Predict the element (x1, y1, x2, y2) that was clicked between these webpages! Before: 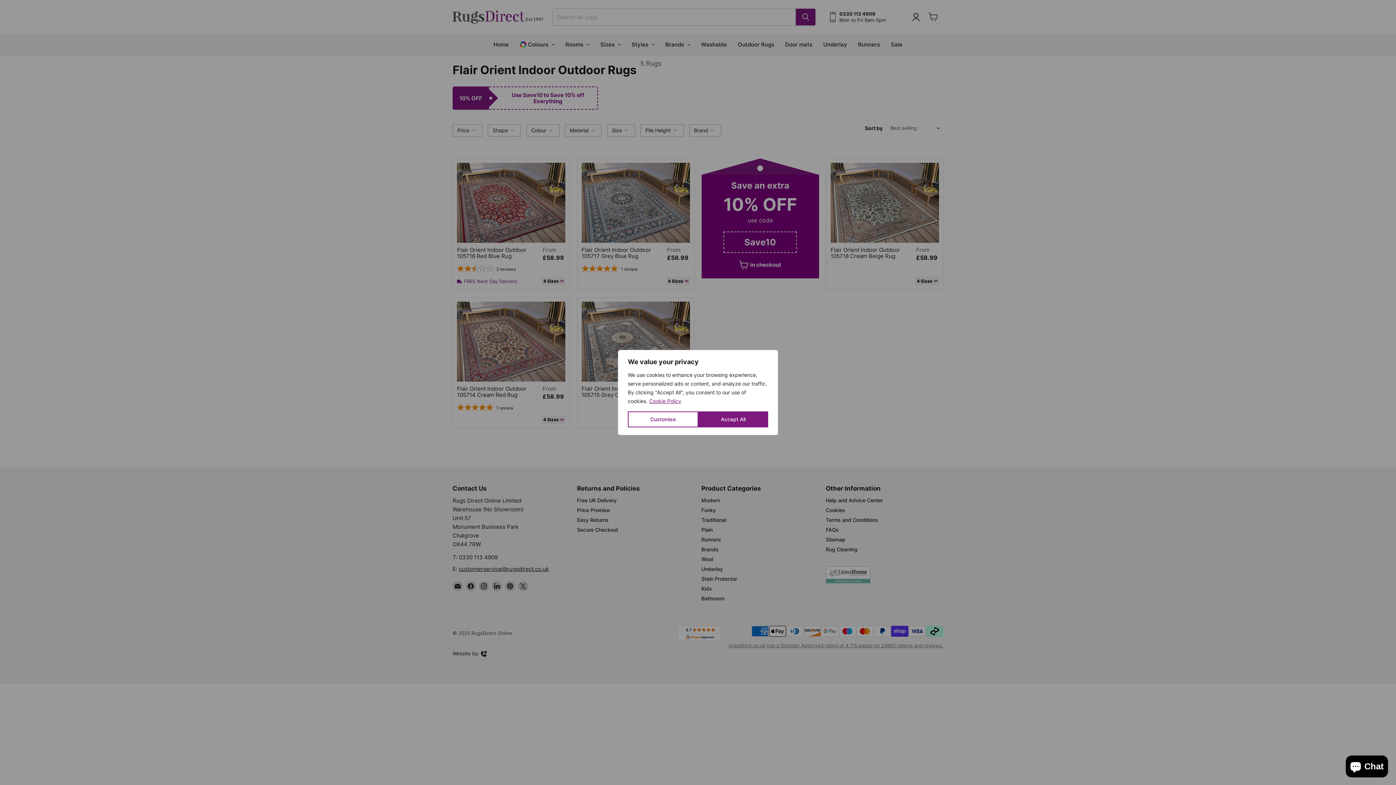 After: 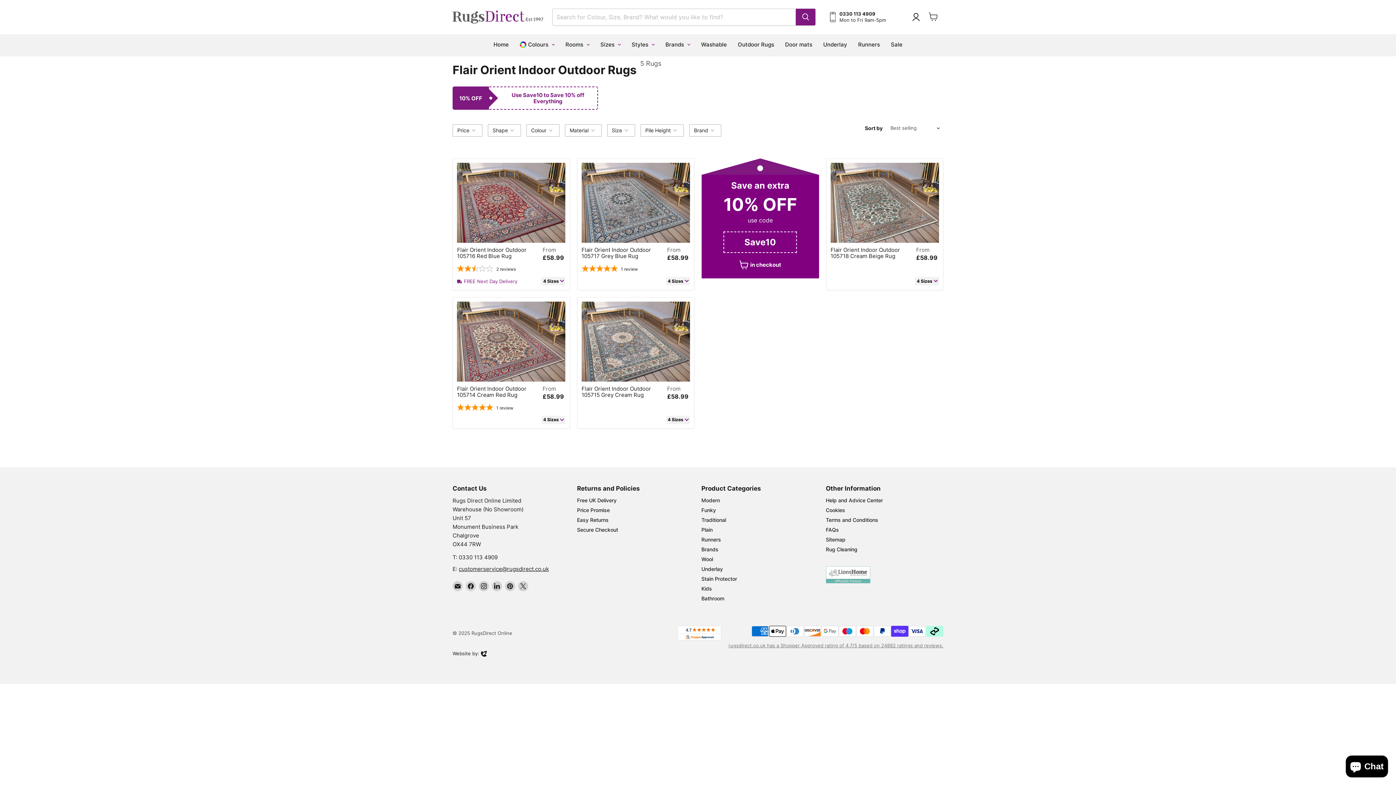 Action: label: Accept All bbox: (698, 411, 768, 427)